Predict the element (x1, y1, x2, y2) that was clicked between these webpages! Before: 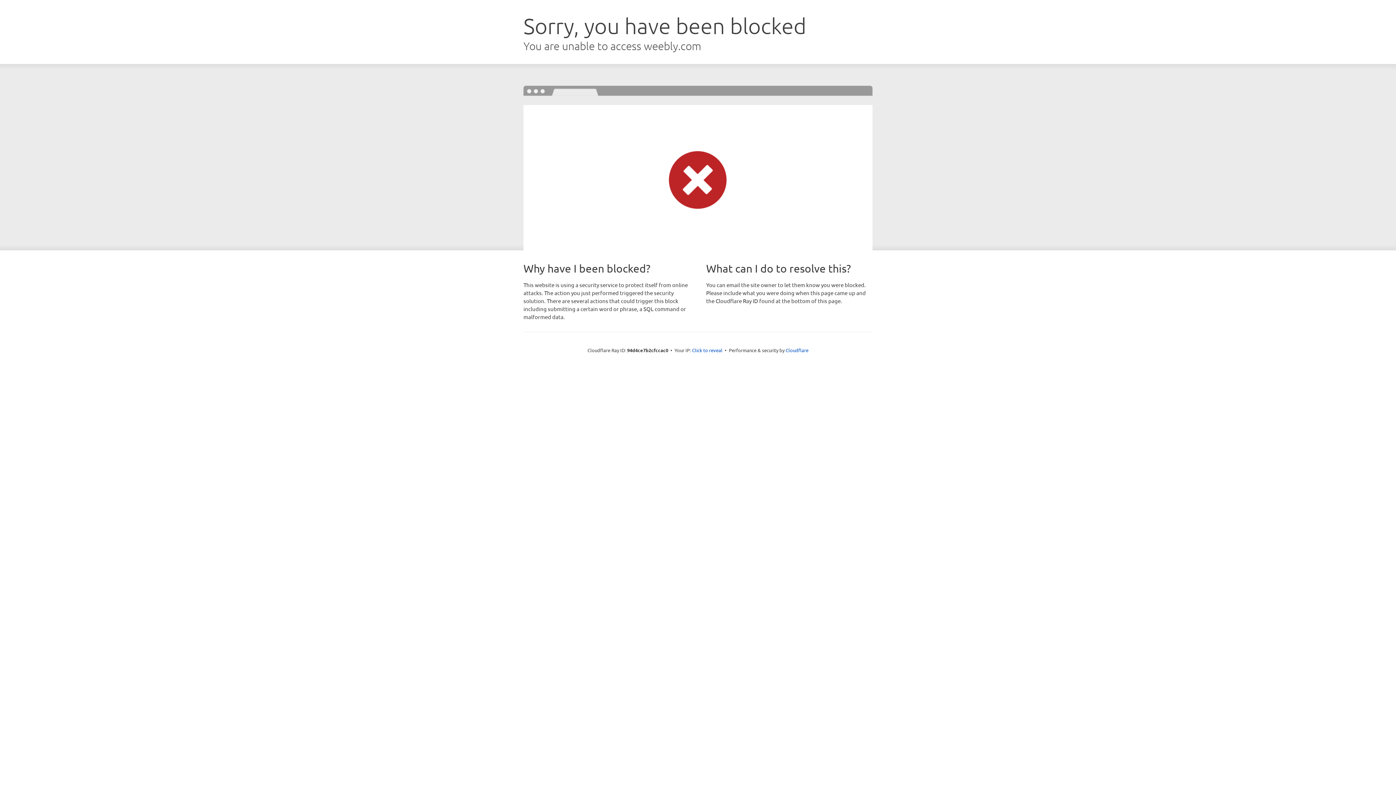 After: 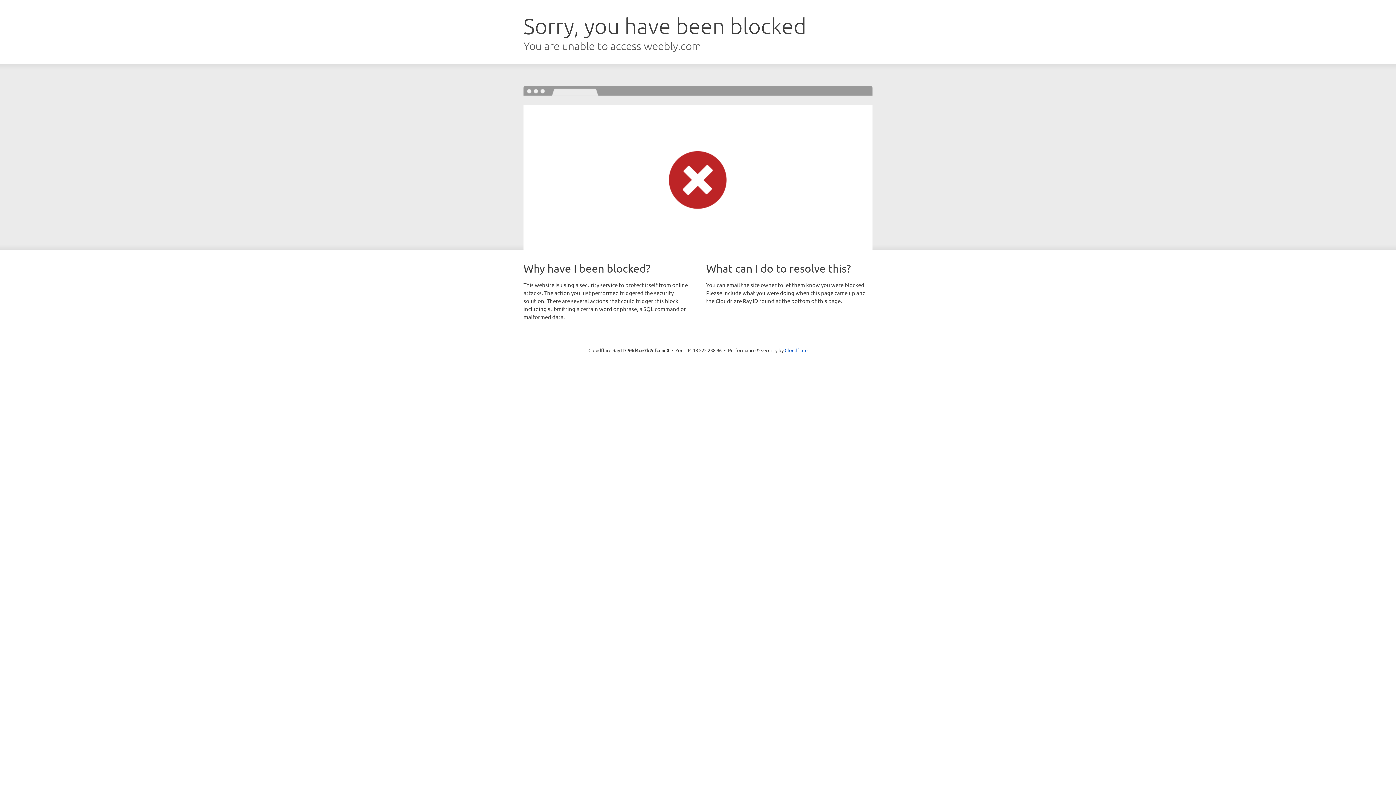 Action: bbox: (692, 346, 722, 353) label: Click to reveal